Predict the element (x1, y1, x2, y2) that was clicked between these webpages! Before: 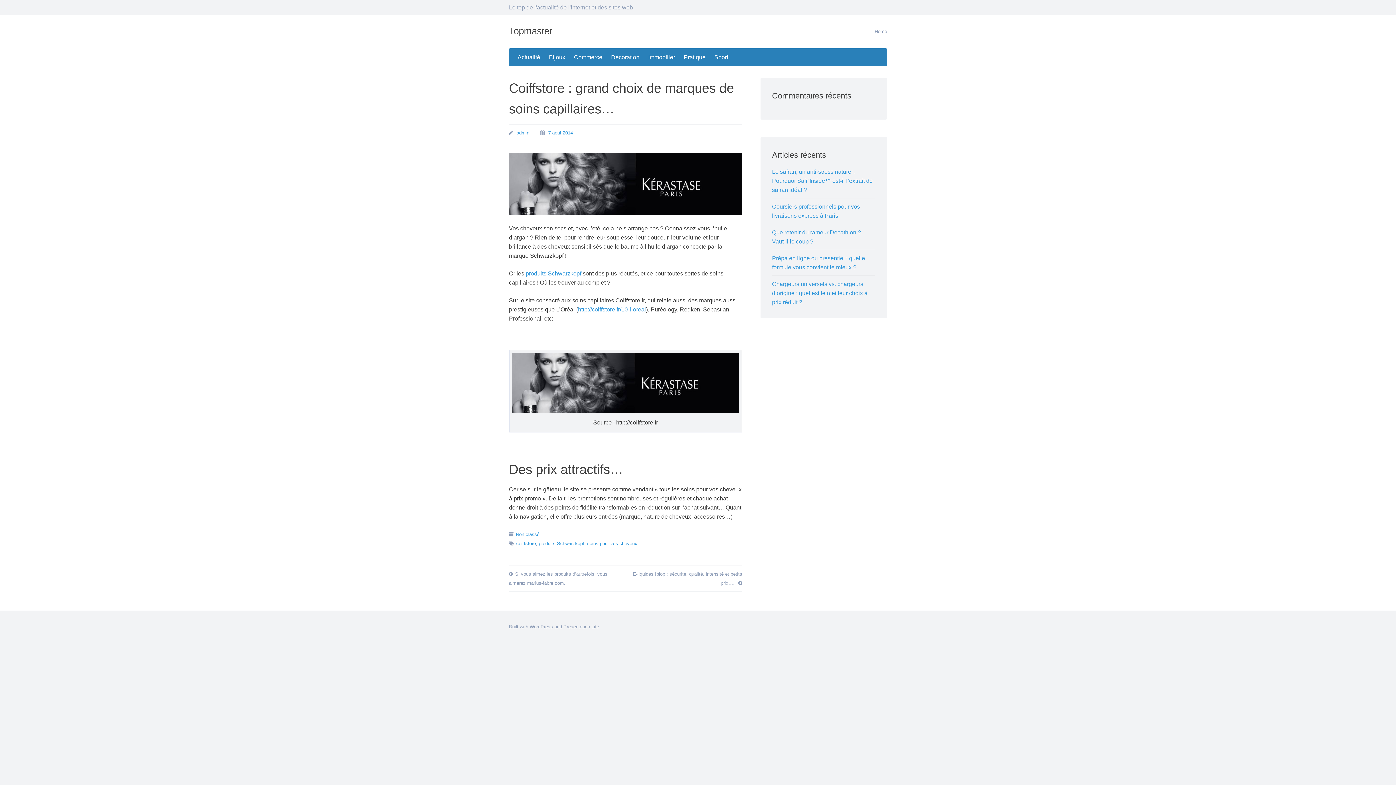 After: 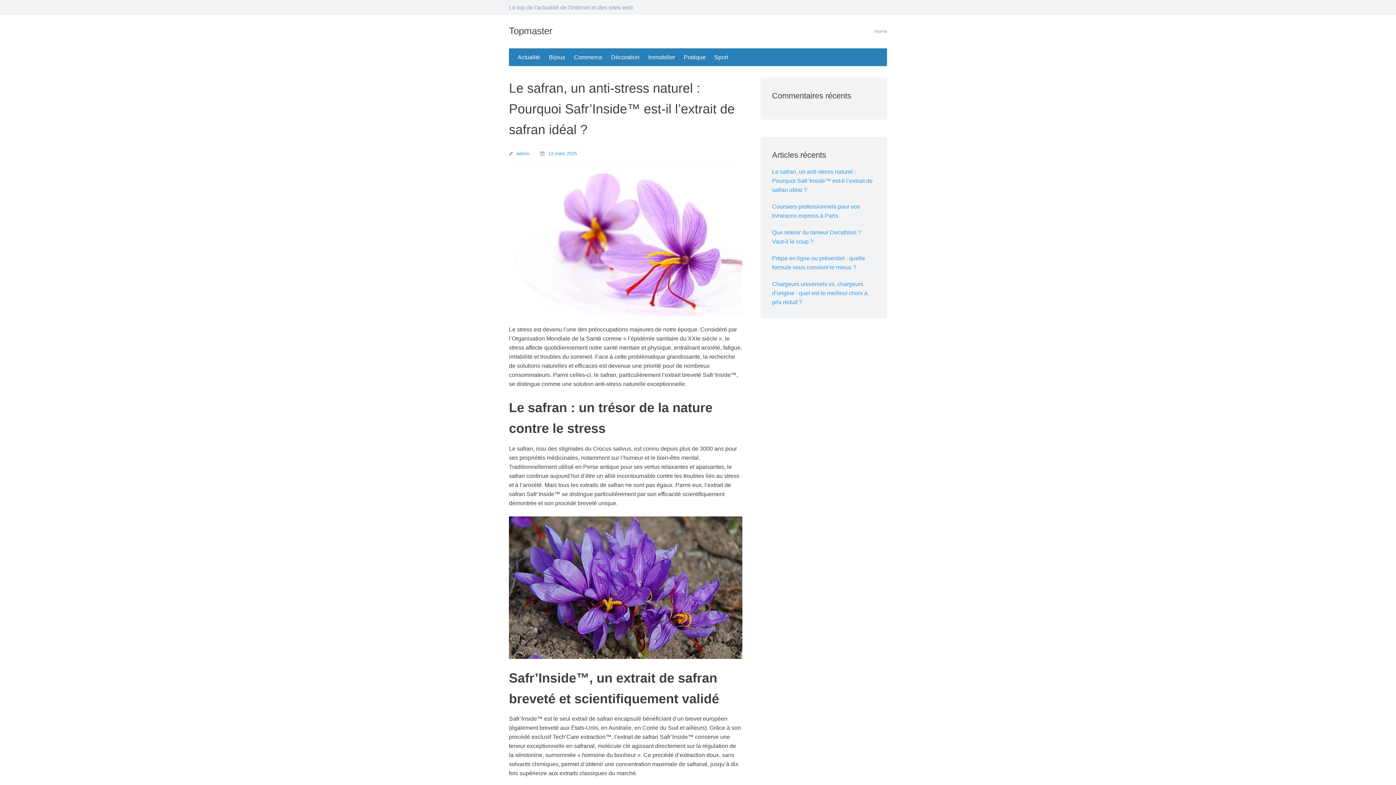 Action: label: Le safran, un anti-stress naturel : Pourquoi Safr’Inside™ est-il l’extrait de safran idéal ? bbox: (772, 168, 872, 193)